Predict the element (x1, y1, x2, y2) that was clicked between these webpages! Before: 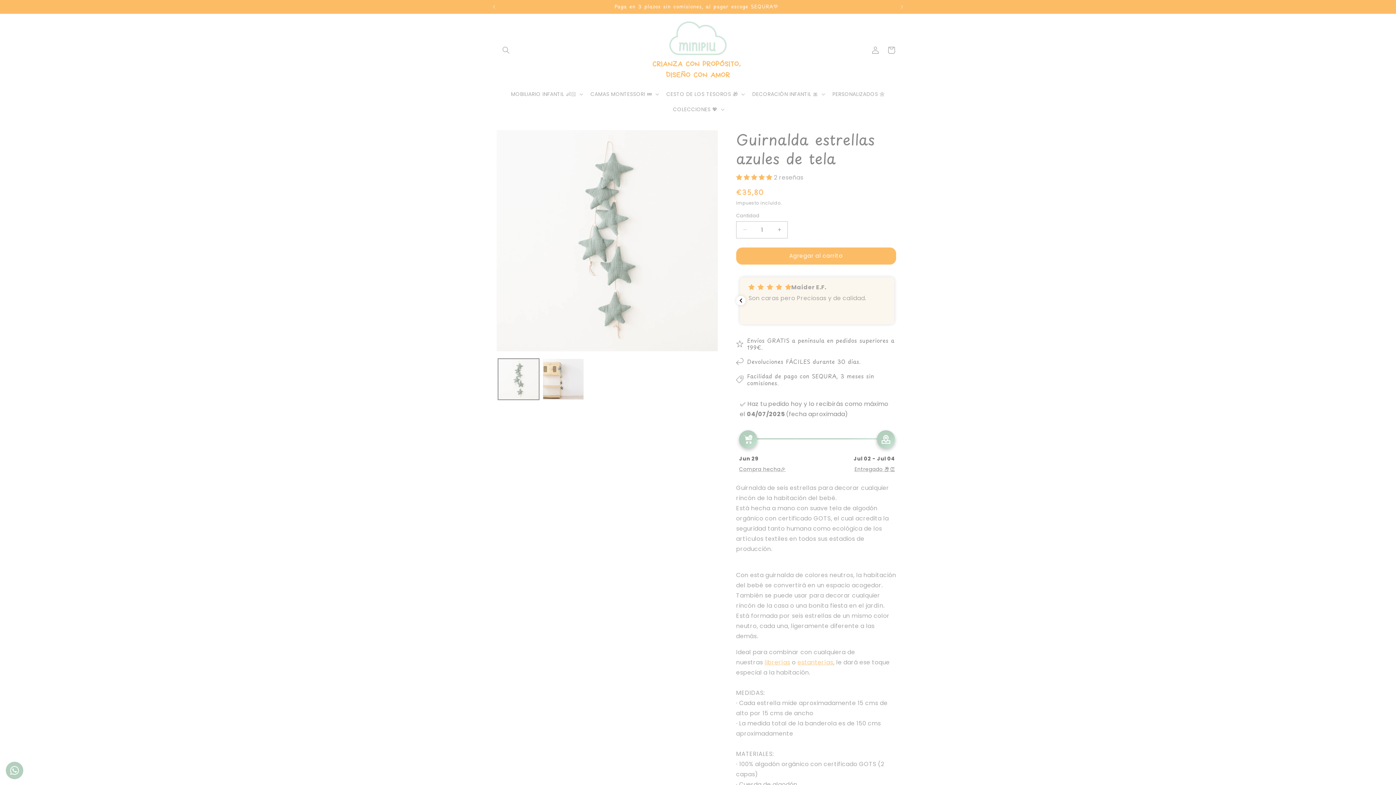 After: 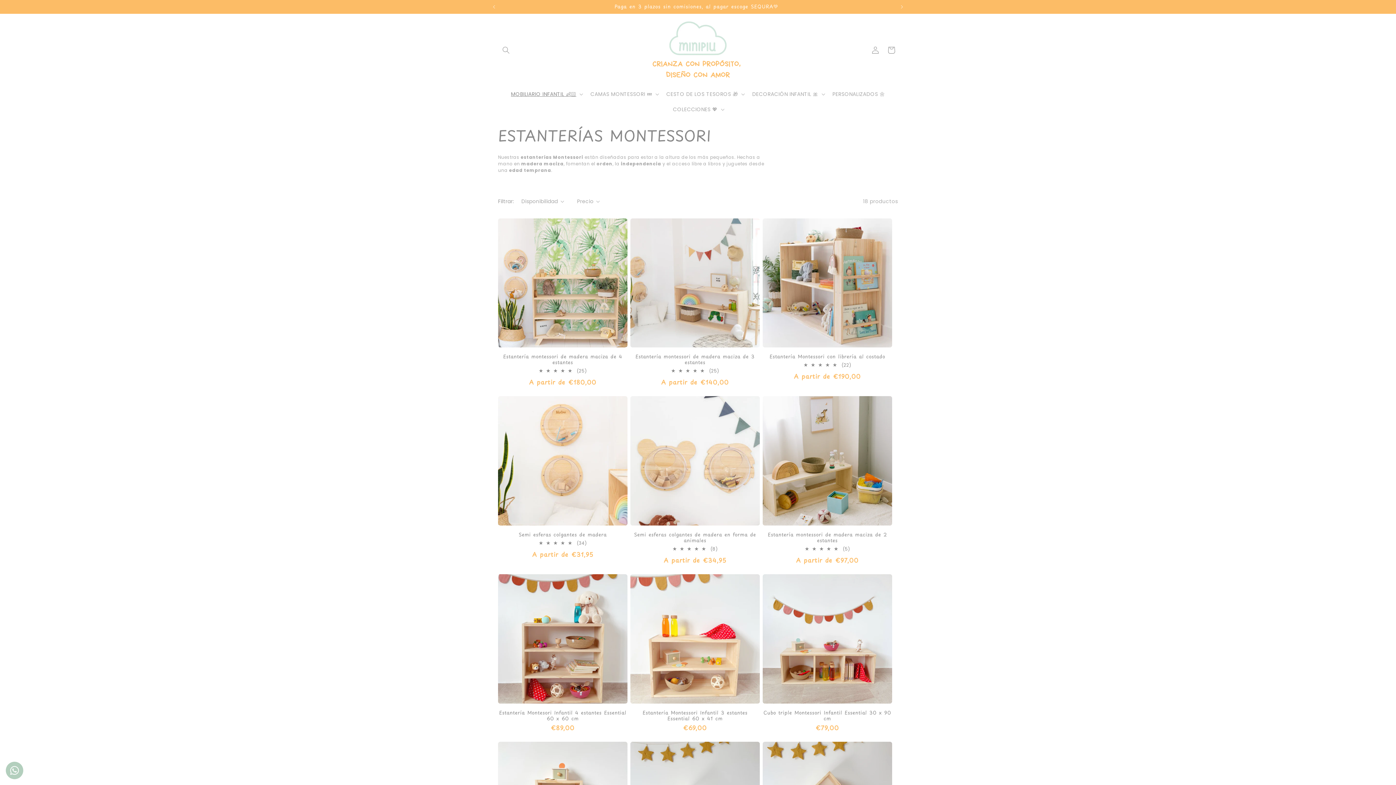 Action: bbox: (797, 658, 833, 666) label: estanterías